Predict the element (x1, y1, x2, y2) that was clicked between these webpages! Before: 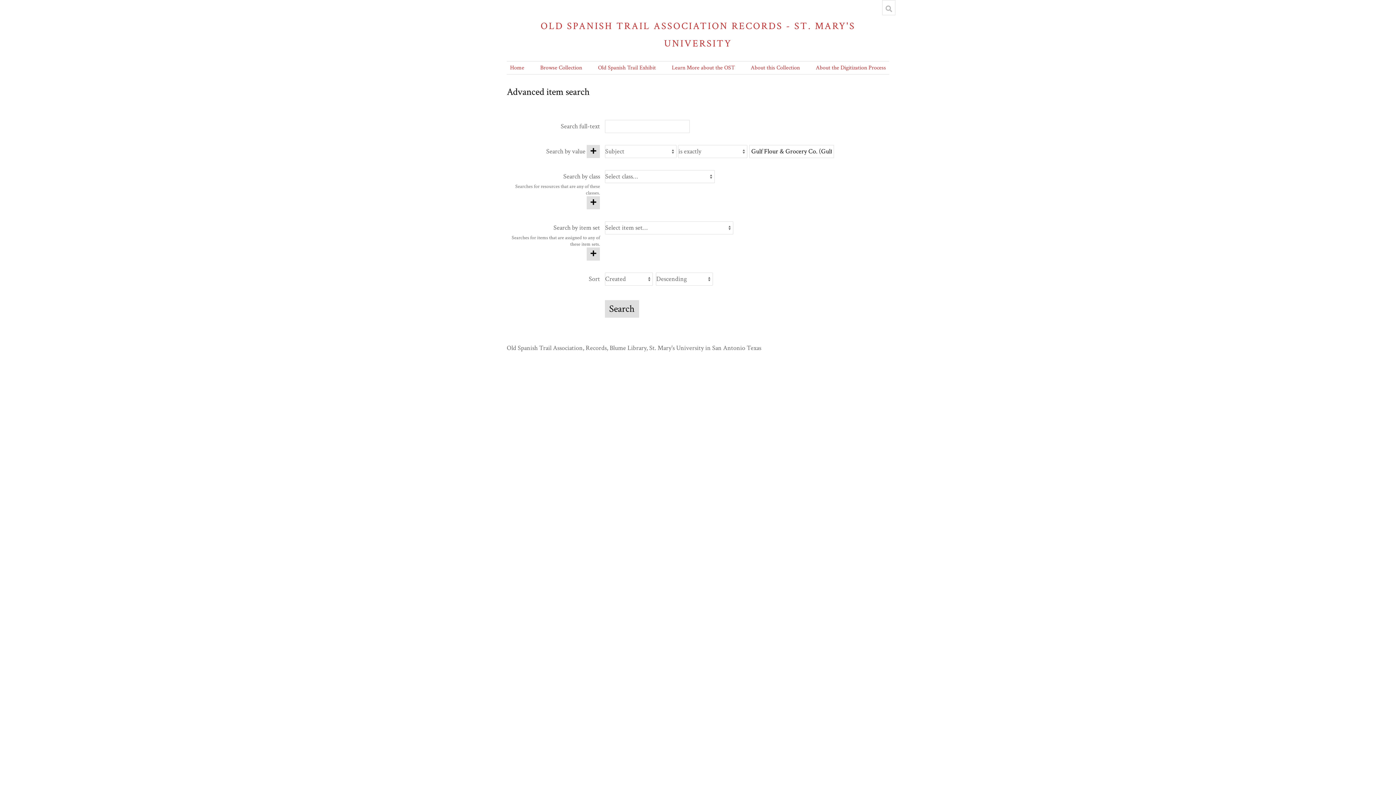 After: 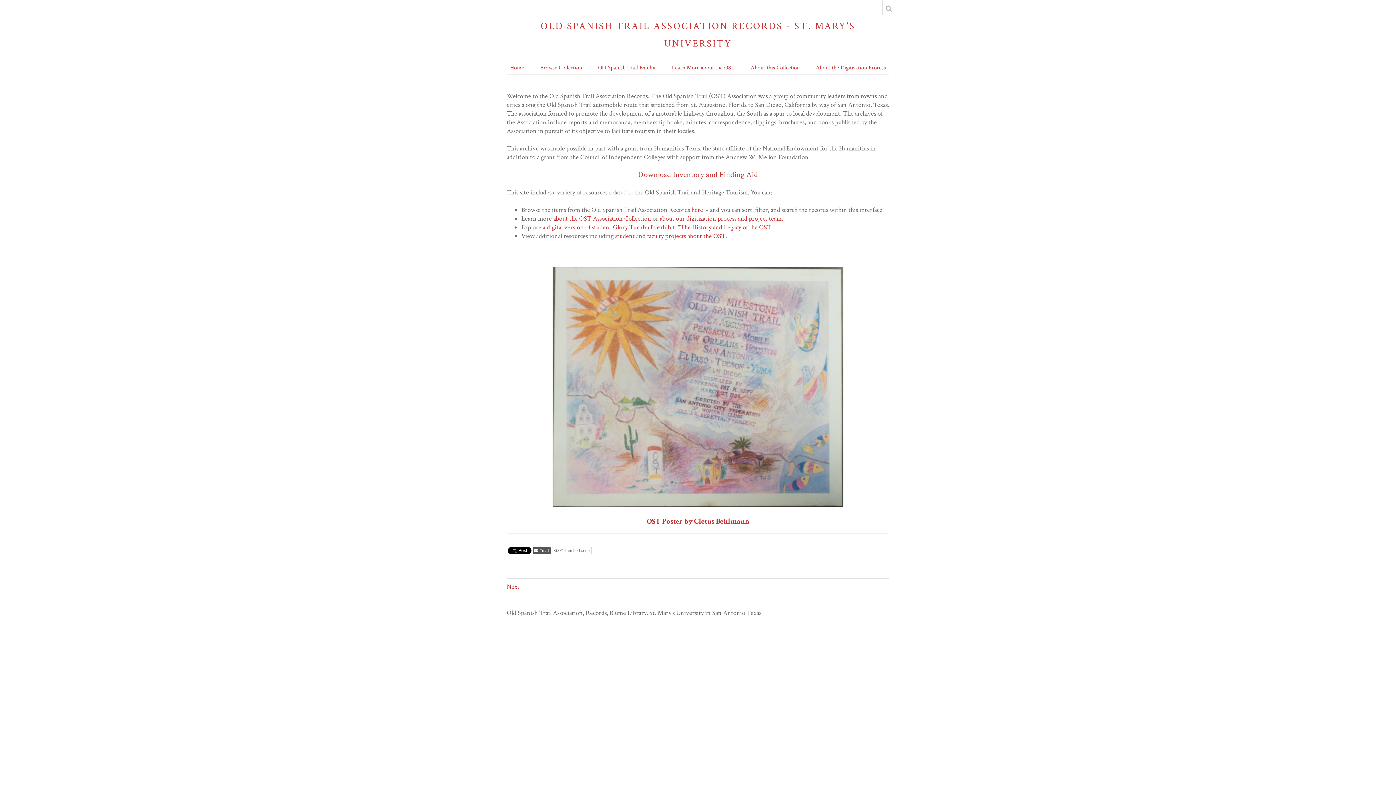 Action: bbox: (510, 64, 524, 71) label: Home